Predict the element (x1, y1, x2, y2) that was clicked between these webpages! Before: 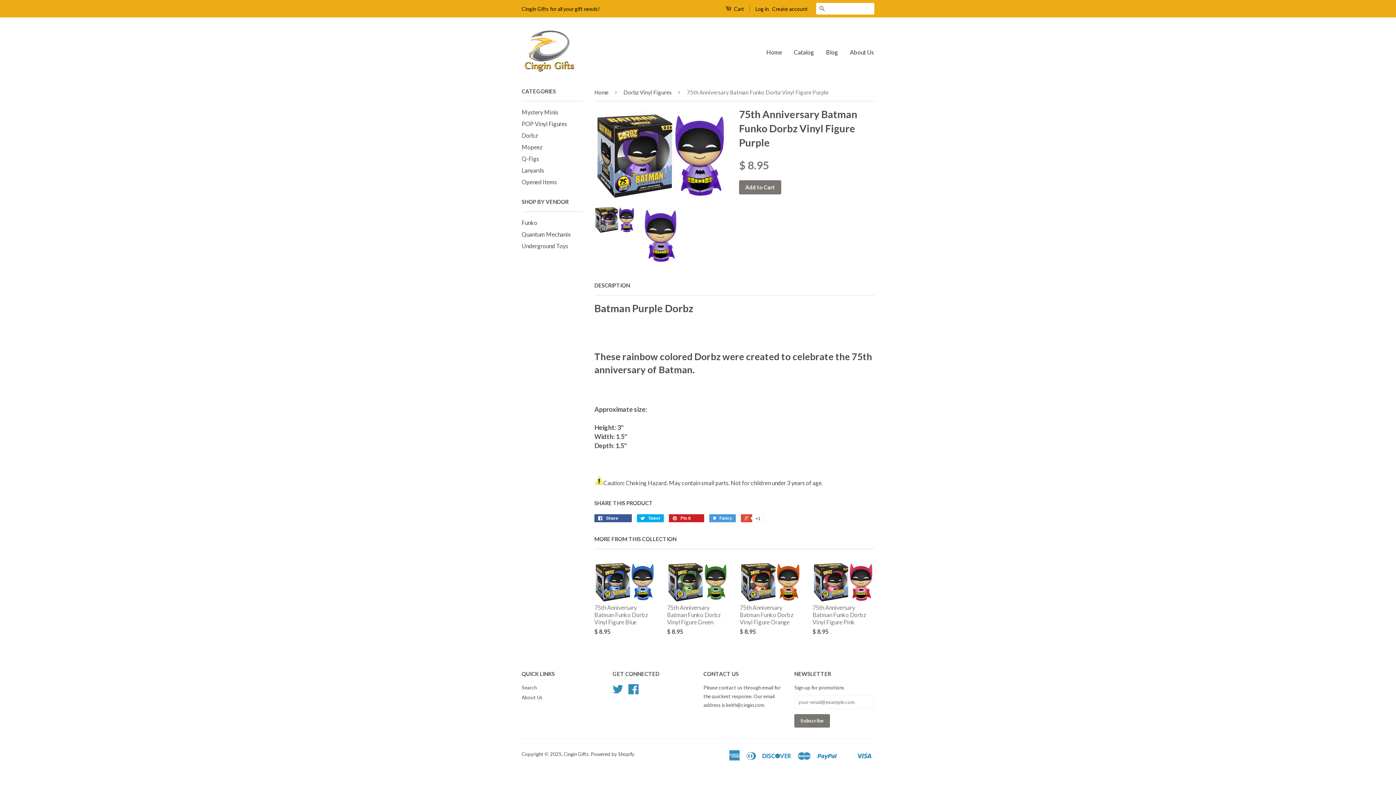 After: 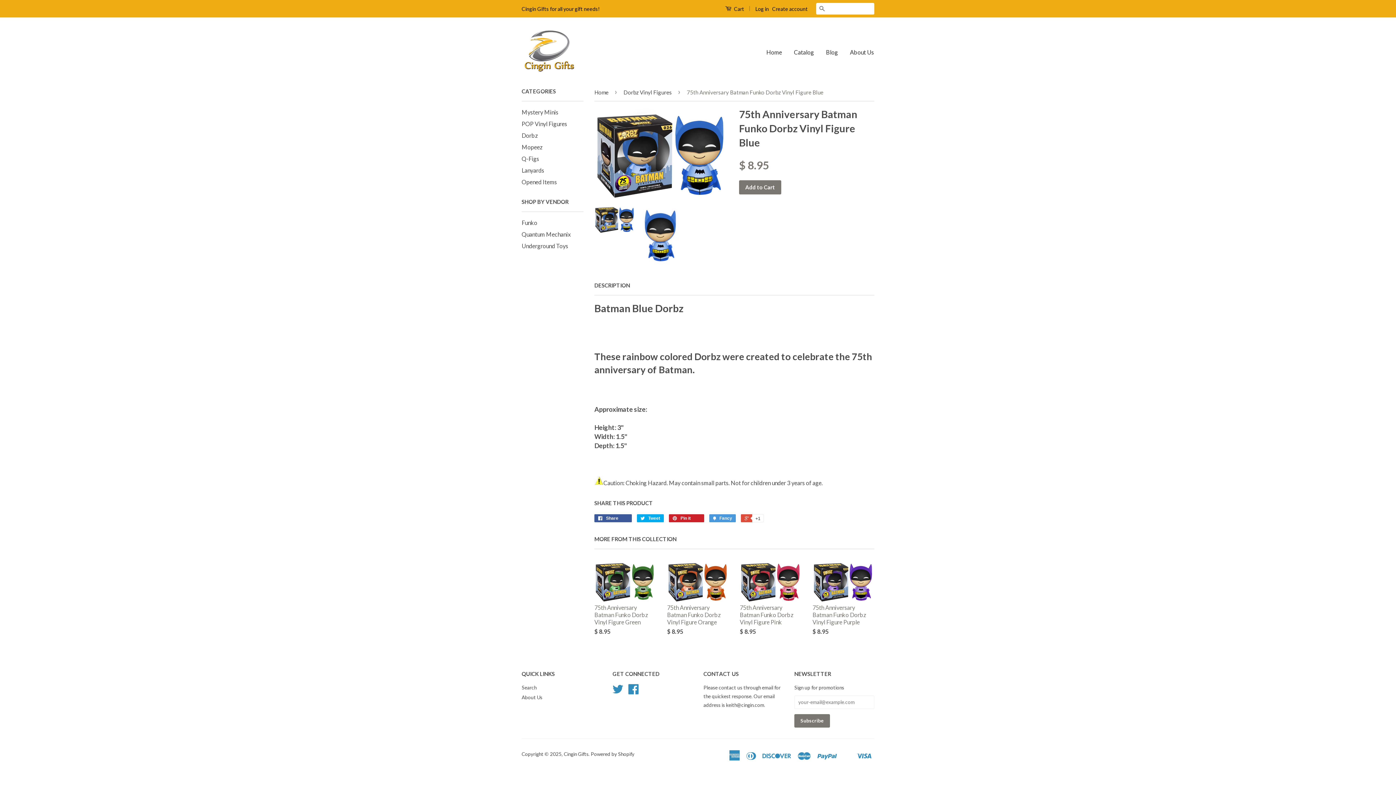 Action: bbox: (594, 560, 656, 648) label: 75th Anniversary Batman Funko Dorbz Vinyl Figure Blue

$ 8.95